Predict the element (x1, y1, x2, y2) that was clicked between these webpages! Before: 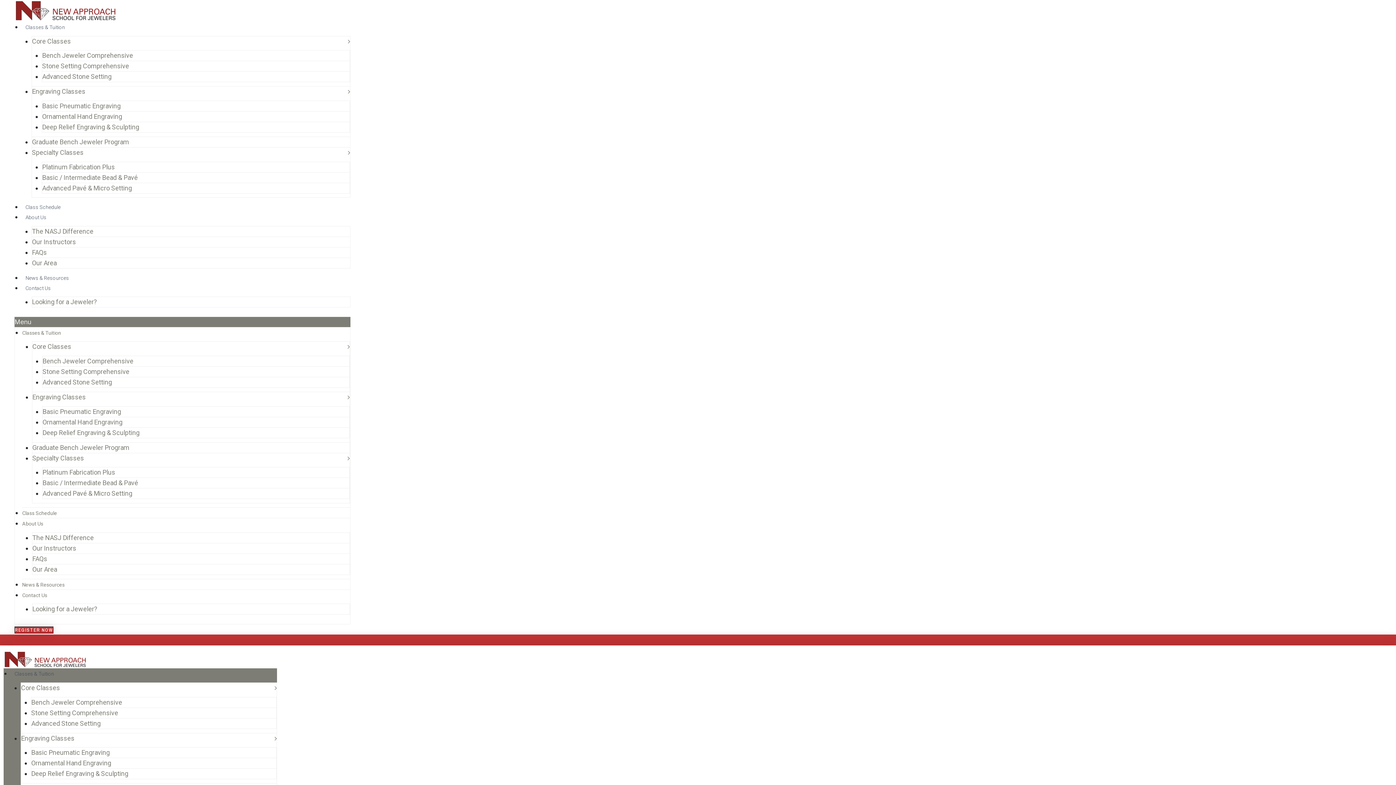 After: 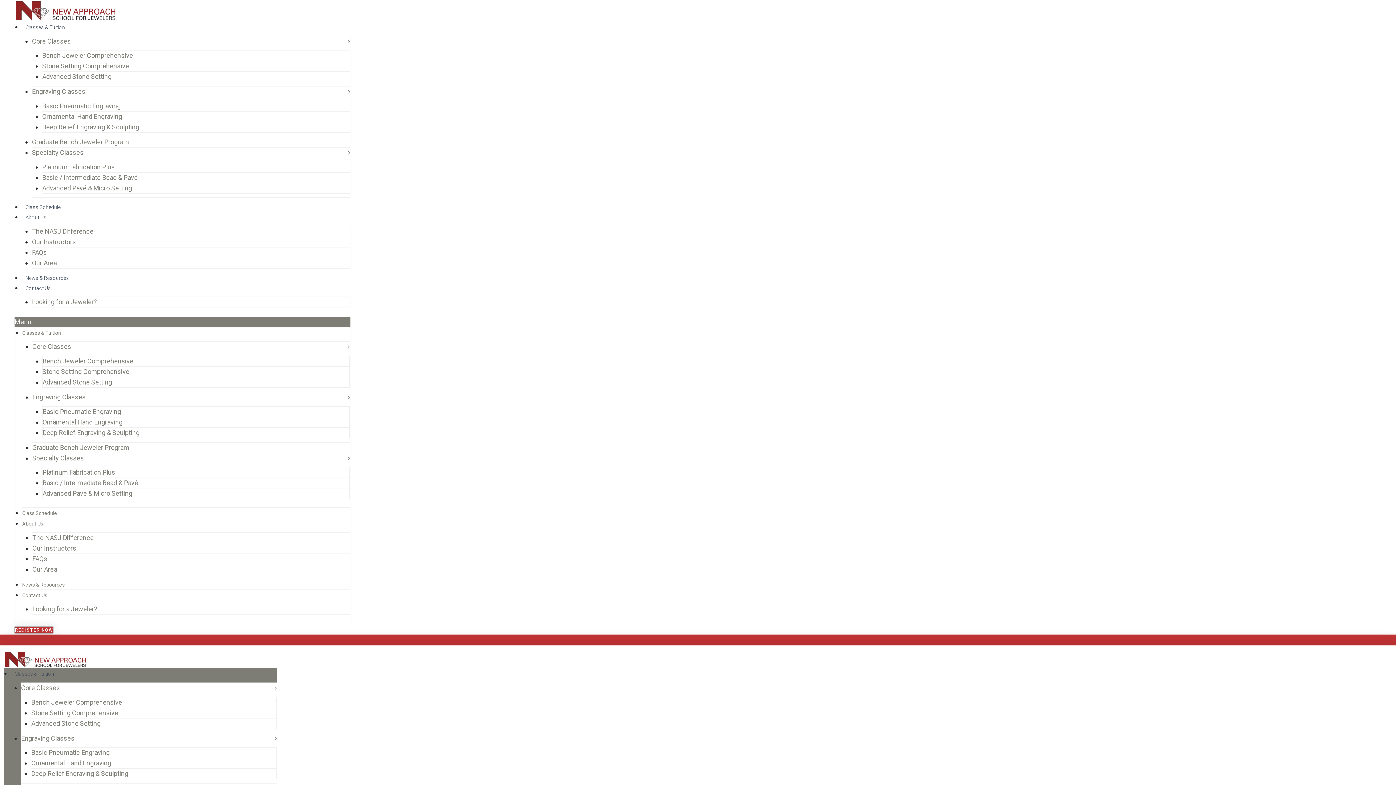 Action: bbox: (42, 163, 114, 170) label: Platinum Fabrication Plus